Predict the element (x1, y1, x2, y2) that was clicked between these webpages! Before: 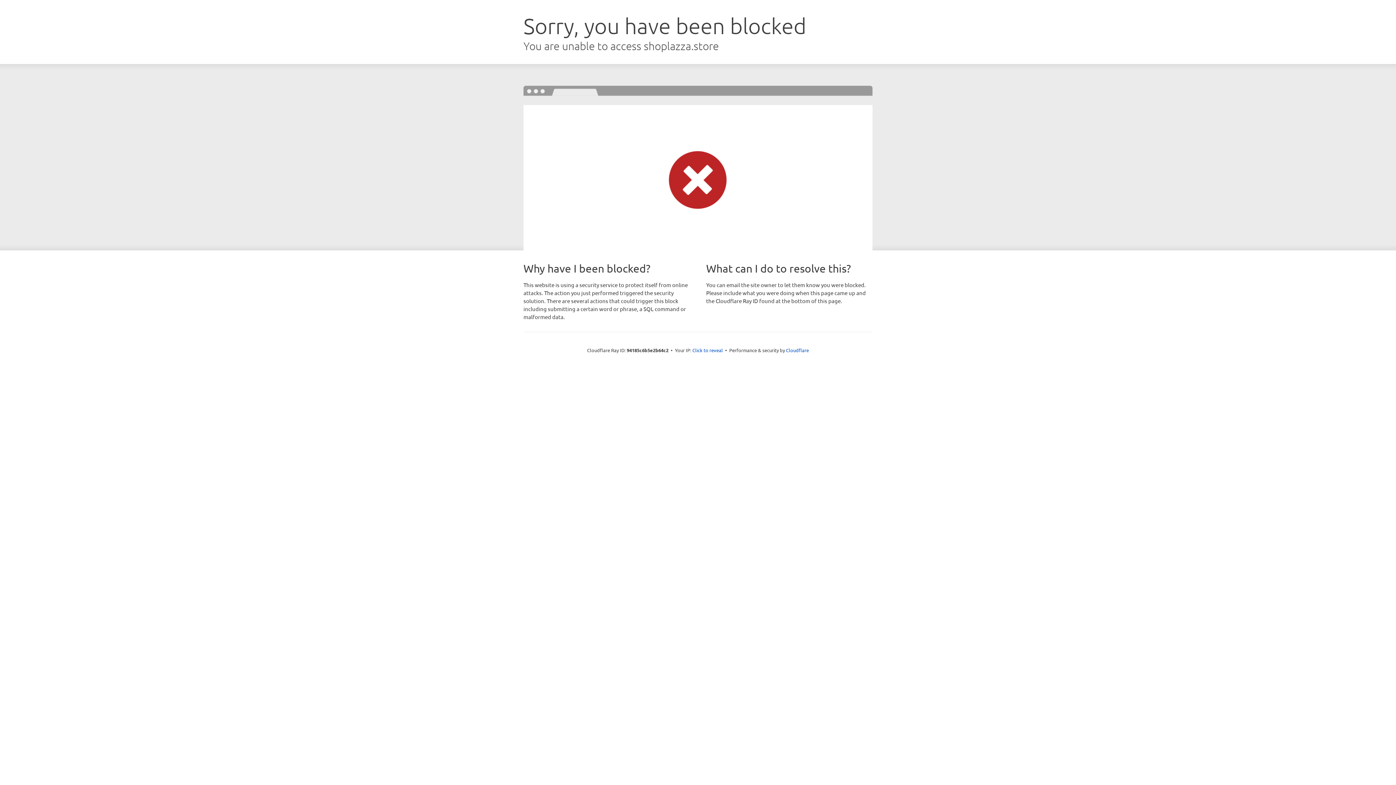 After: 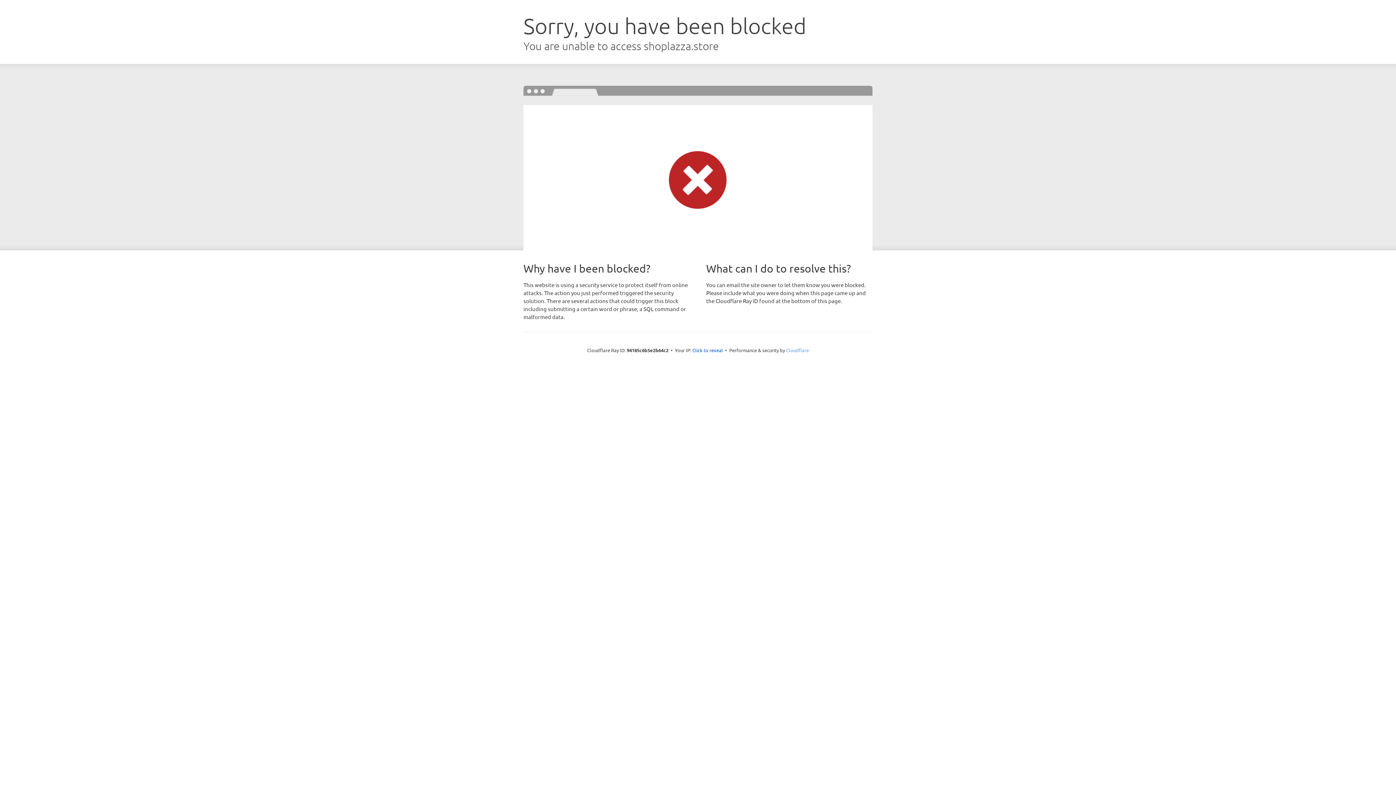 Action: bbox: (786, 347, 809, 353) label: Cloudflare